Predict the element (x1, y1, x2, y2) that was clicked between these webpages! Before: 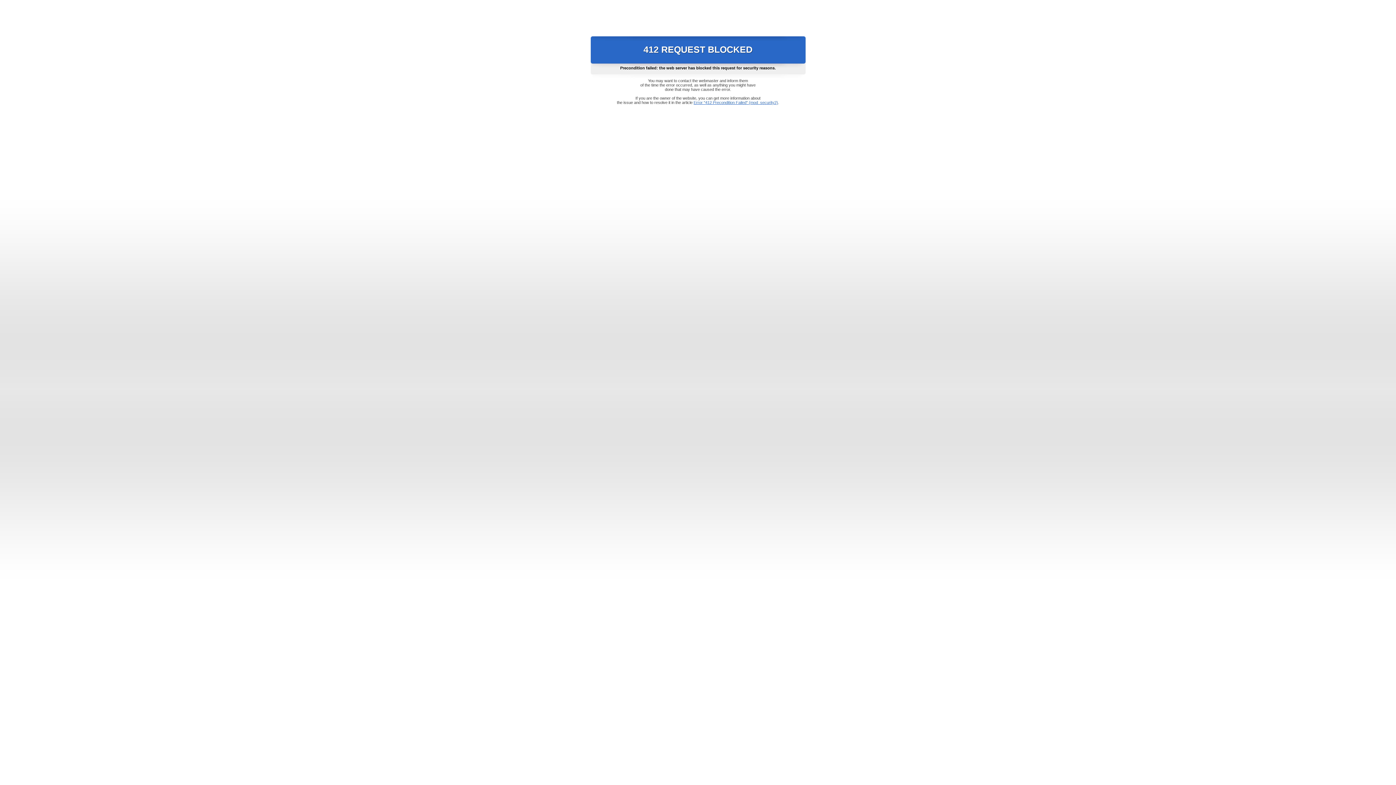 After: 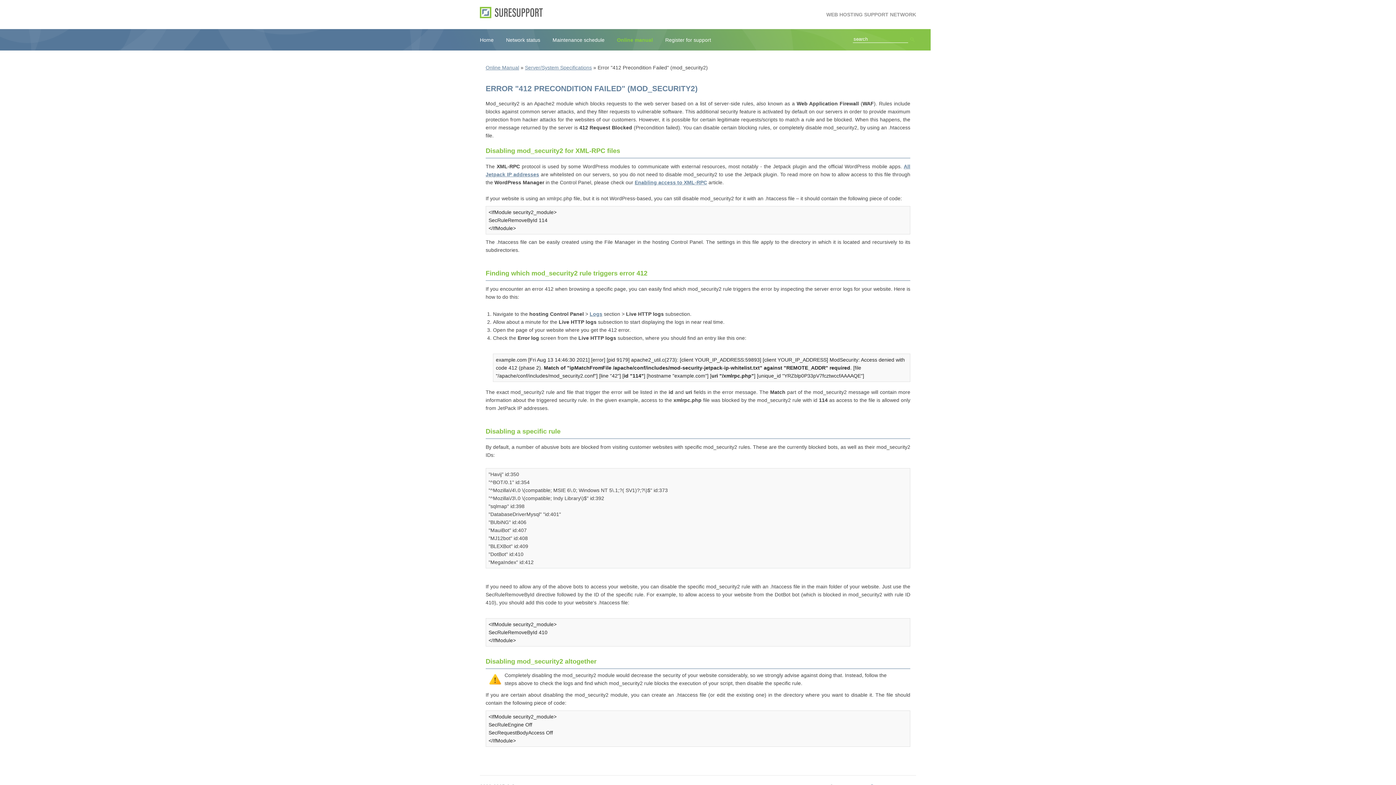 Action: bbox: (693, 100, 778, 104) label: Error "412 Precondition Failed" (mod_security2)